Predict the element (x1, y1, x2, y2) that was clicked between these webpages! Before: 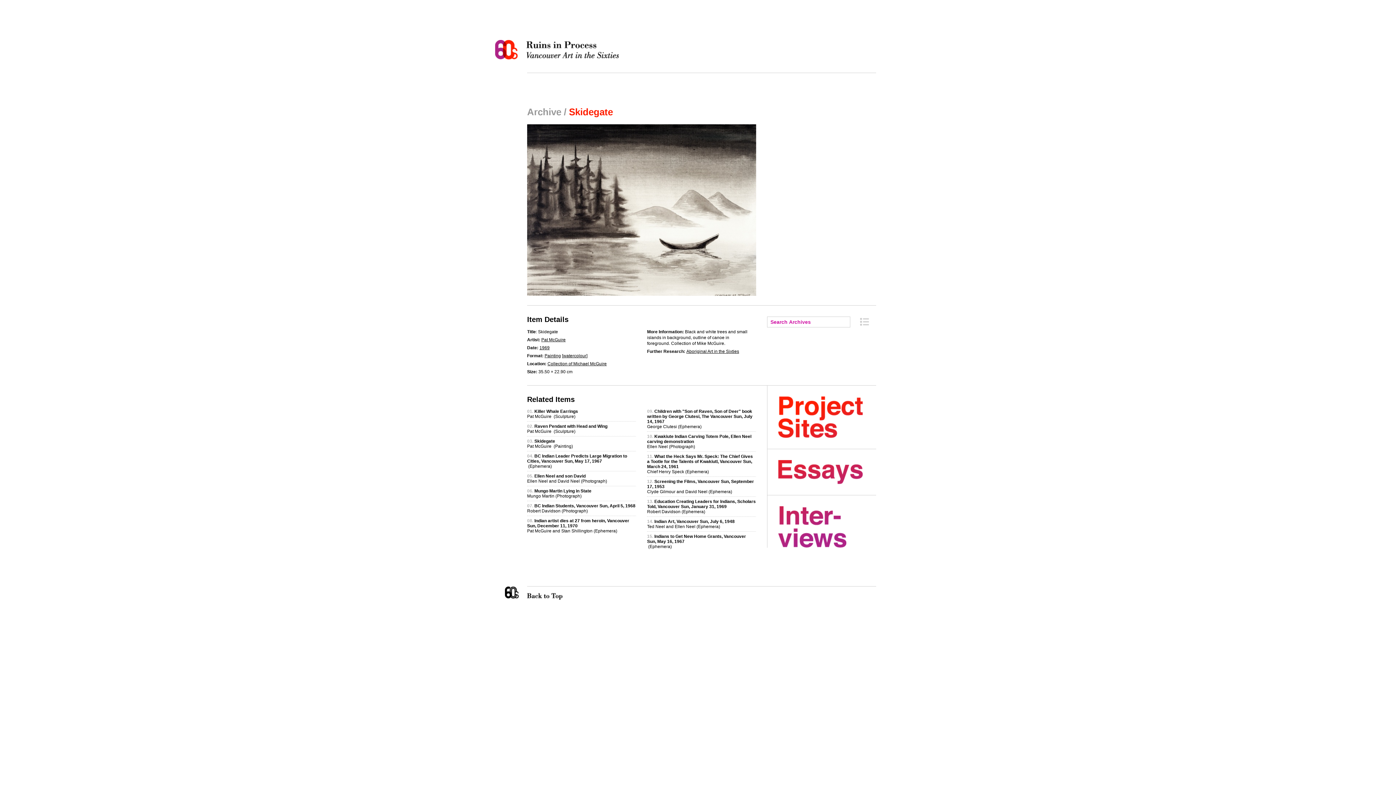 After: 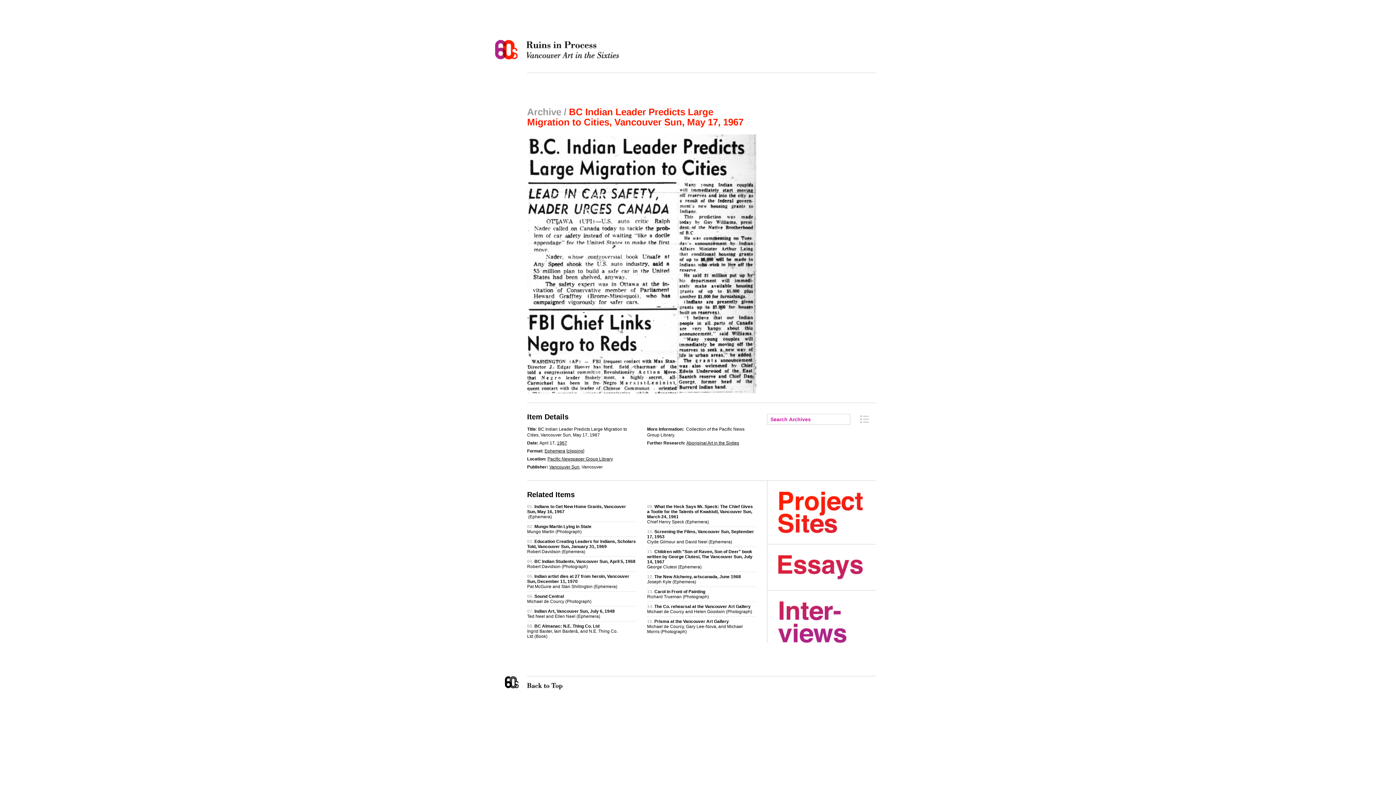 Action: bbox: (527, 453, 627, 469) label: BC Indian Leader Predicts Large Migration to Cities, Vancouver Sun, May 17, 1967
 (Ephemera)